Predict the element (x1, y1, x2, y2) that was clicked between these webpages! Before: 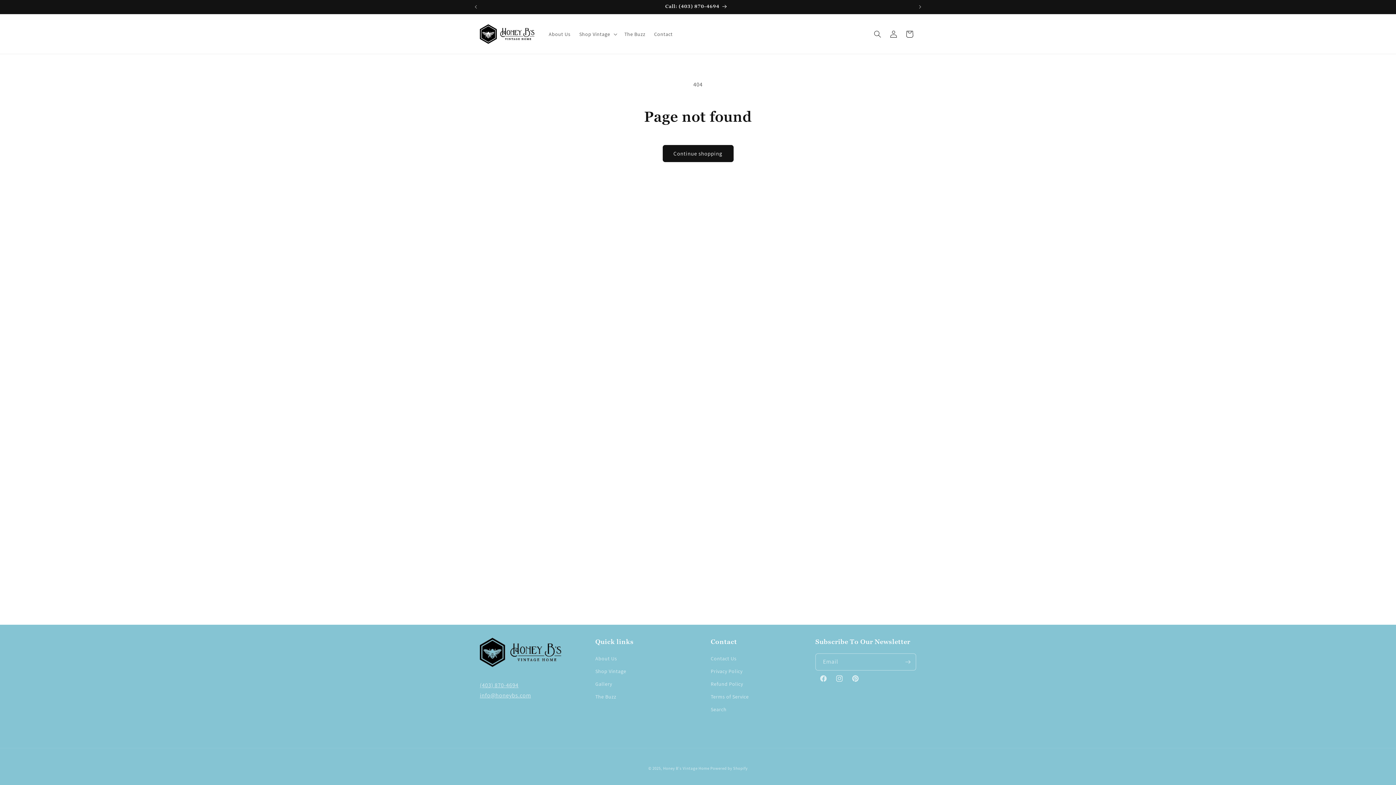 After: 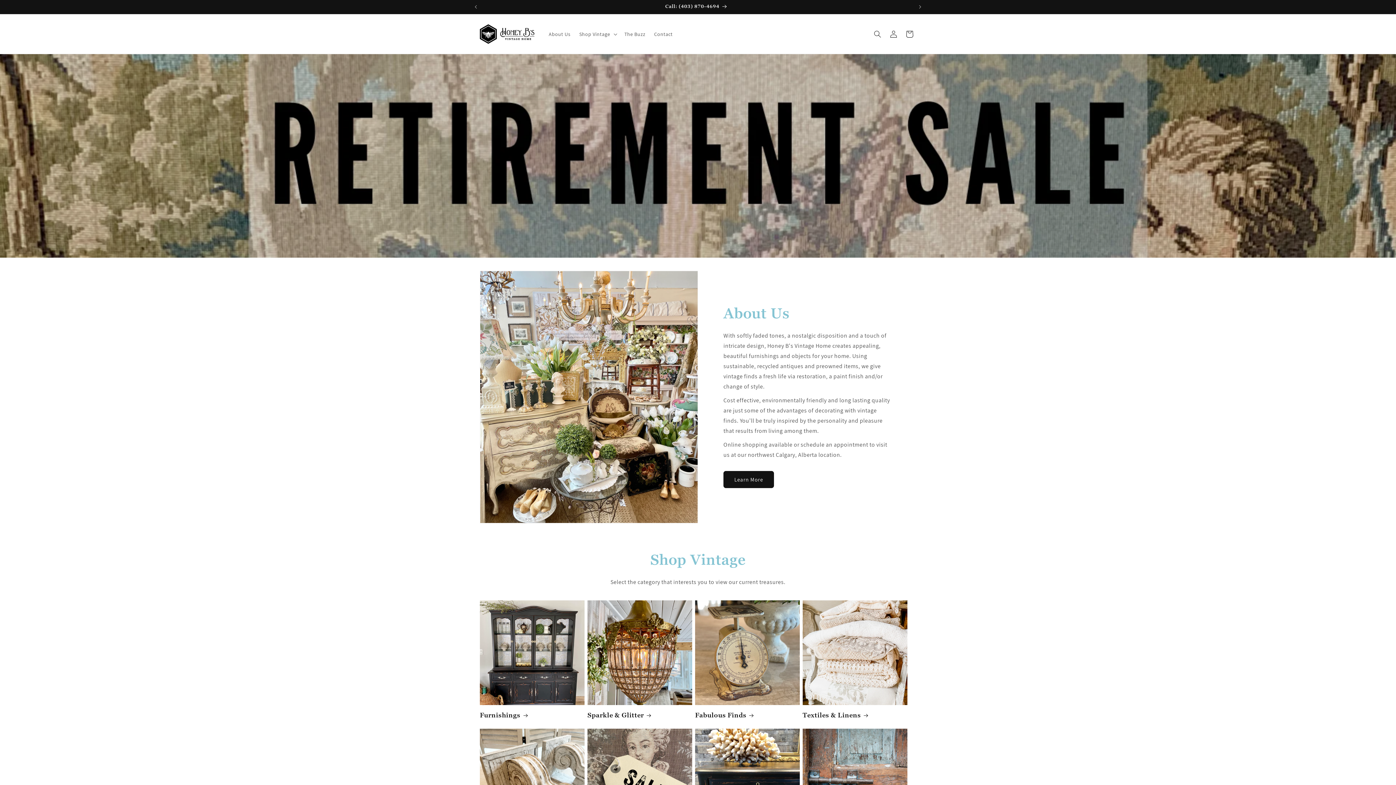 Action: label: Honey B's Vintage Home bbox: (663, 766, 709, 771)